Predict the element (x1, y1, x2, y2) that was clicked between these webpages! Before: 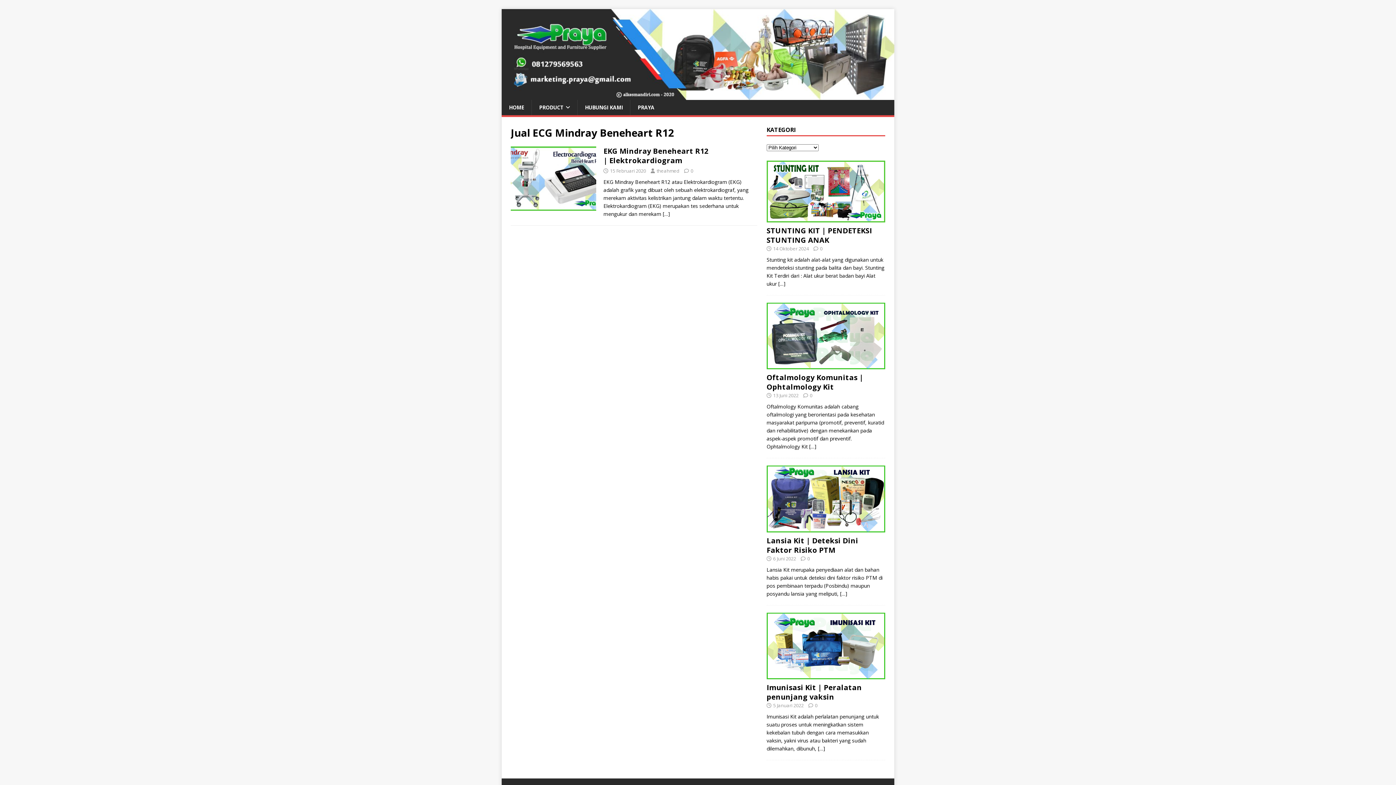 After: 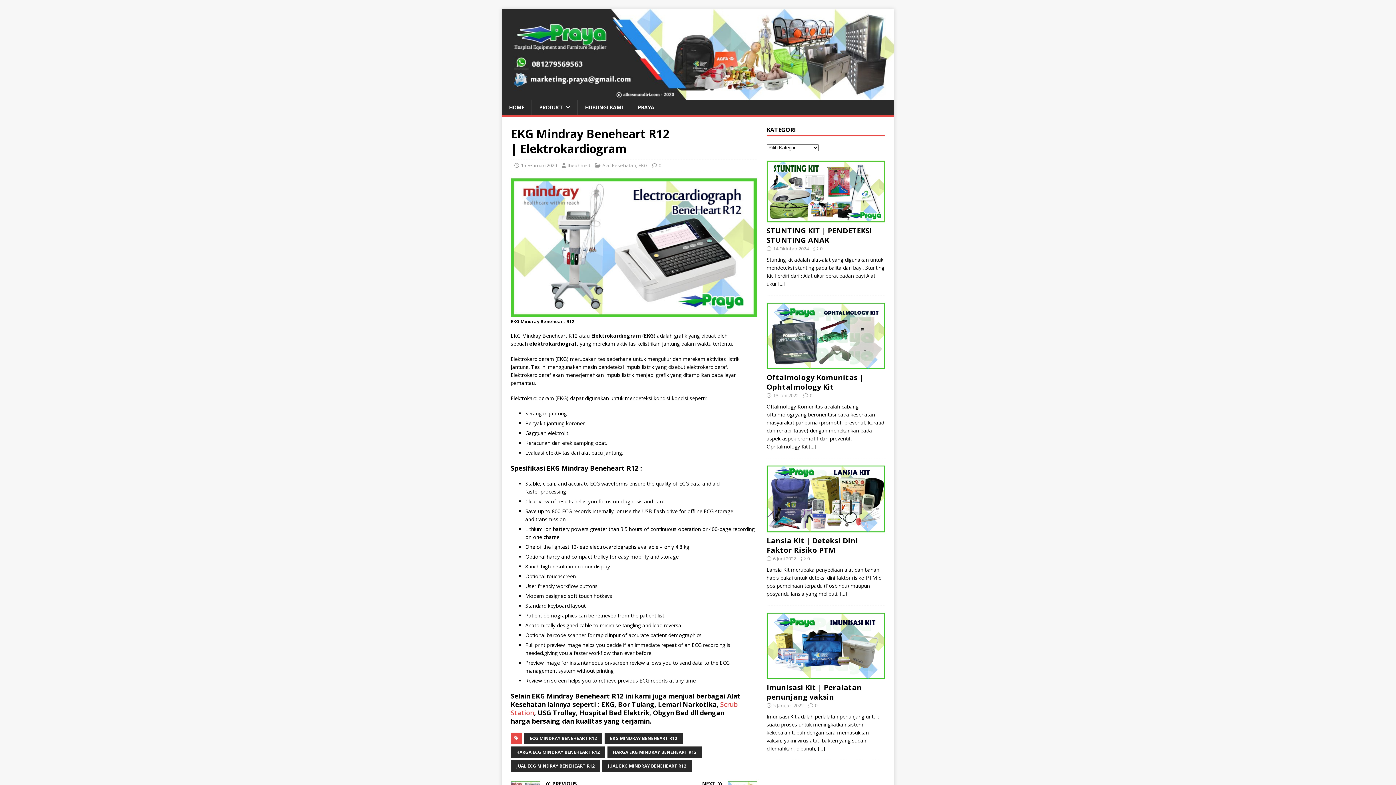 Action: bbox: (662, 210, 670, 217) label: […]